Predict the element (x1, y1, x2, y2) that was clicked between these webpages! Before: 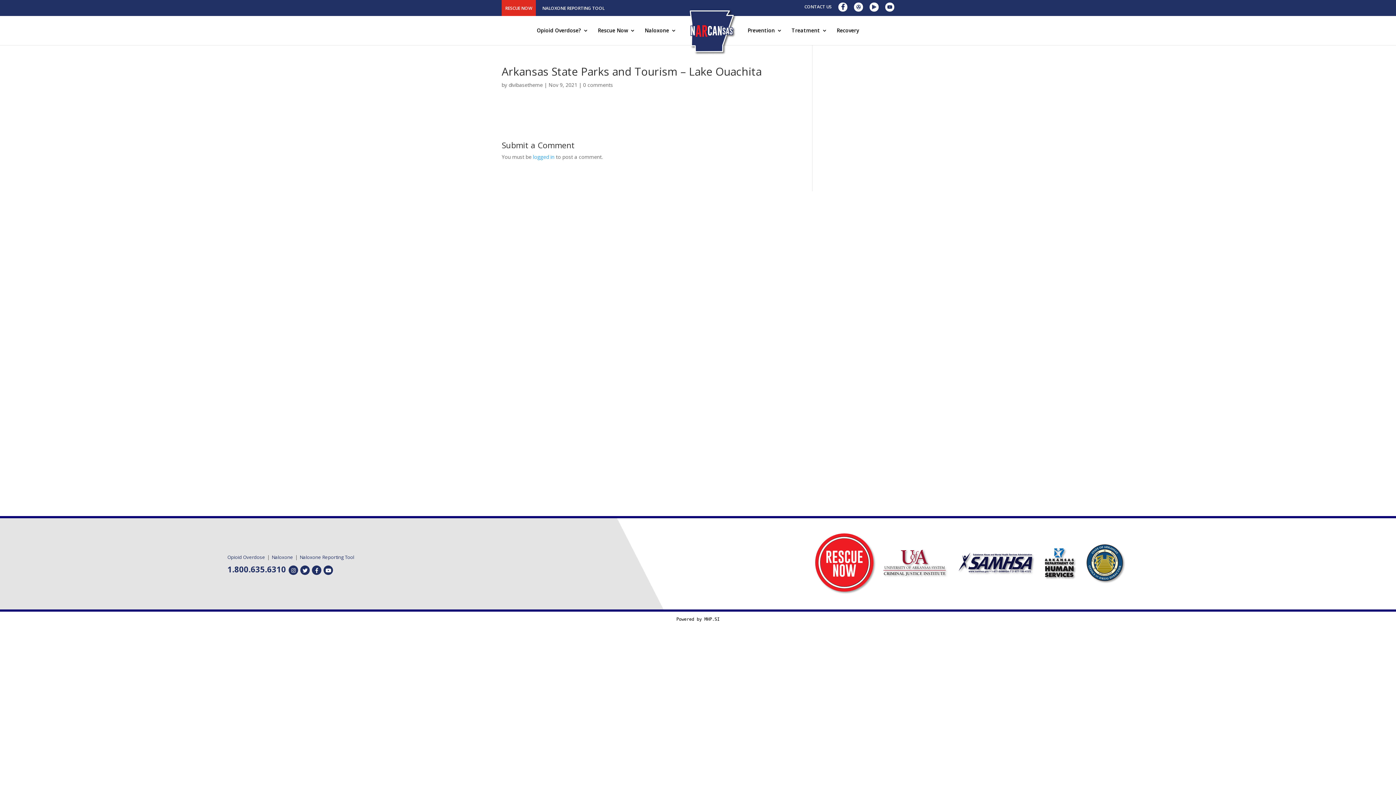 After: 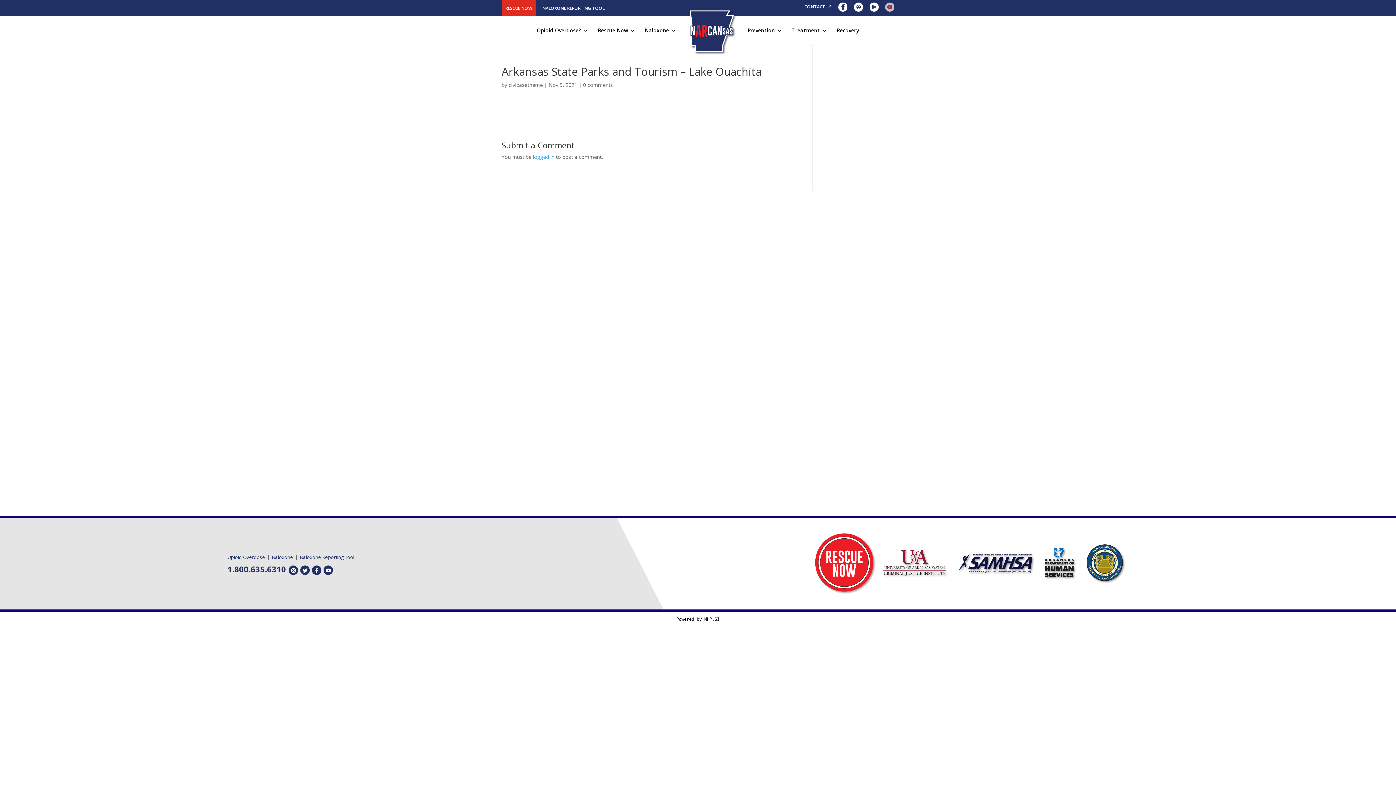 Action: bbox: (885, 2, 894, 14)